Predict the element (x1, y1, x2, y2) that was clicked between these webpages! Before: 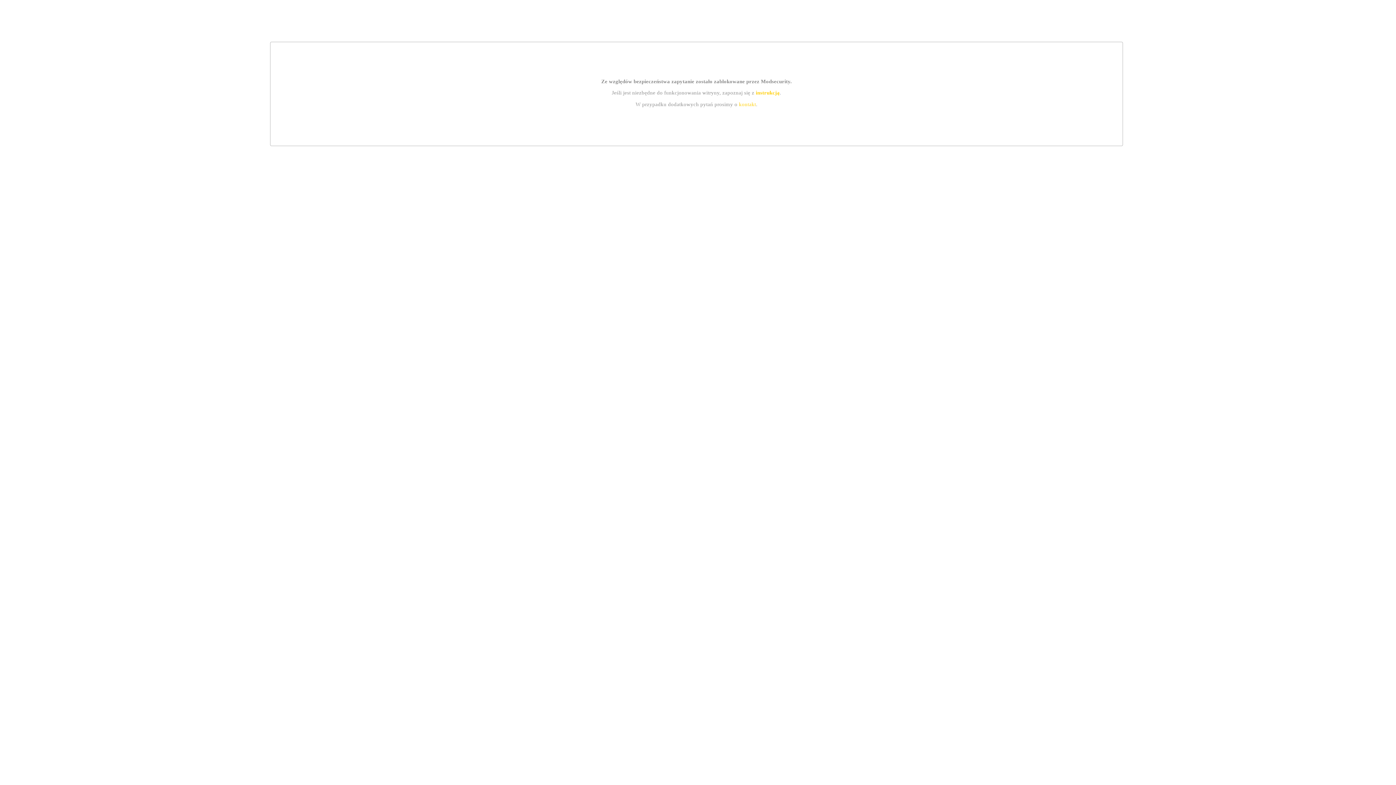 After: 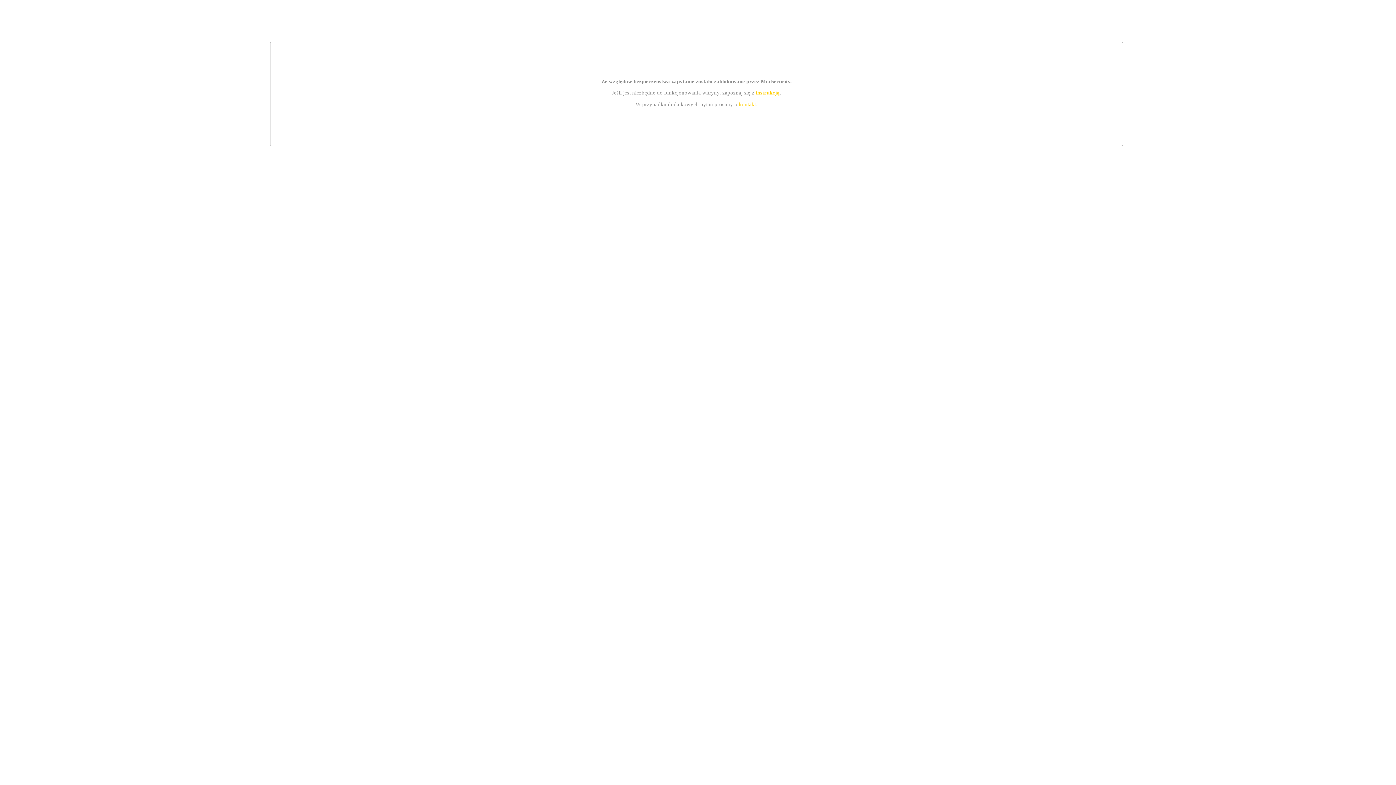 Action: label: kontakt bbox: (739, 101, 756, 107)